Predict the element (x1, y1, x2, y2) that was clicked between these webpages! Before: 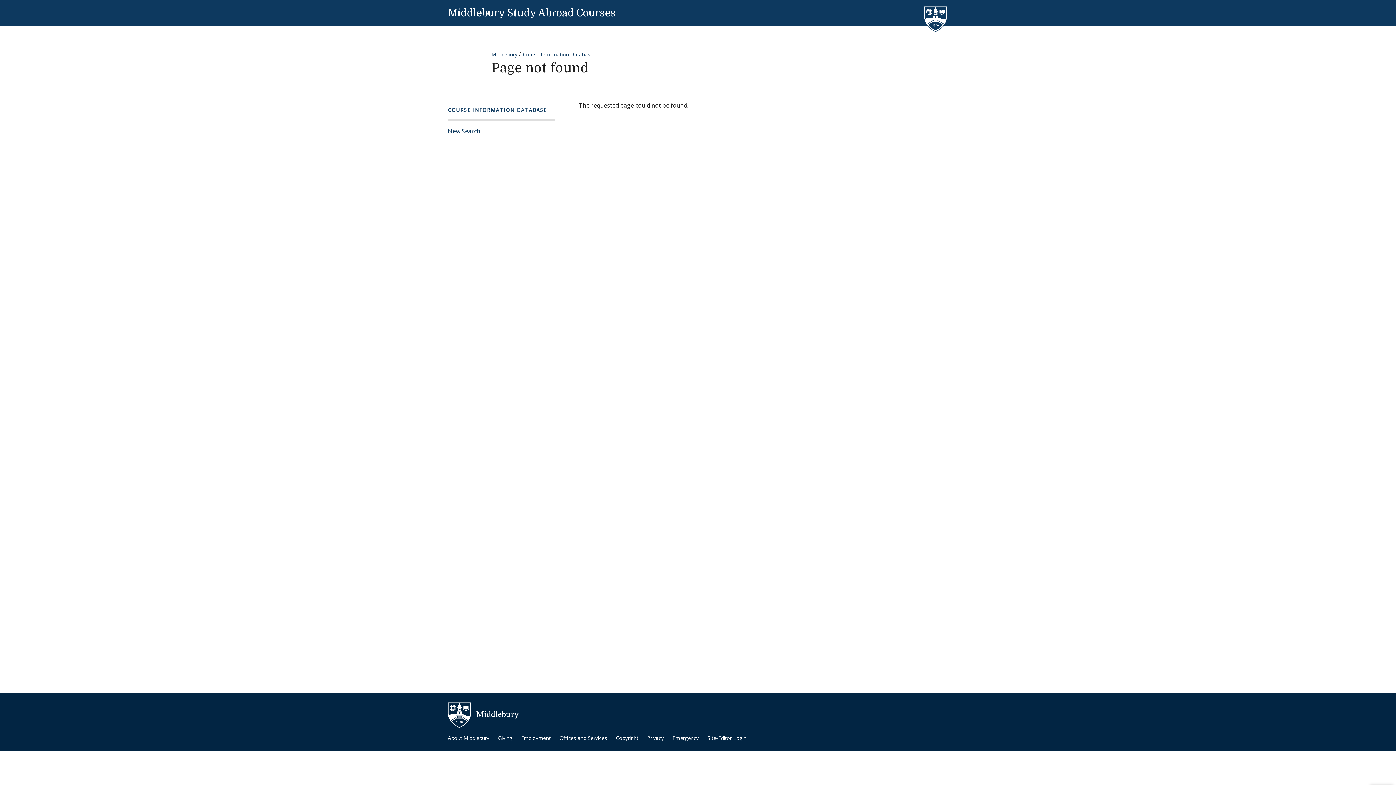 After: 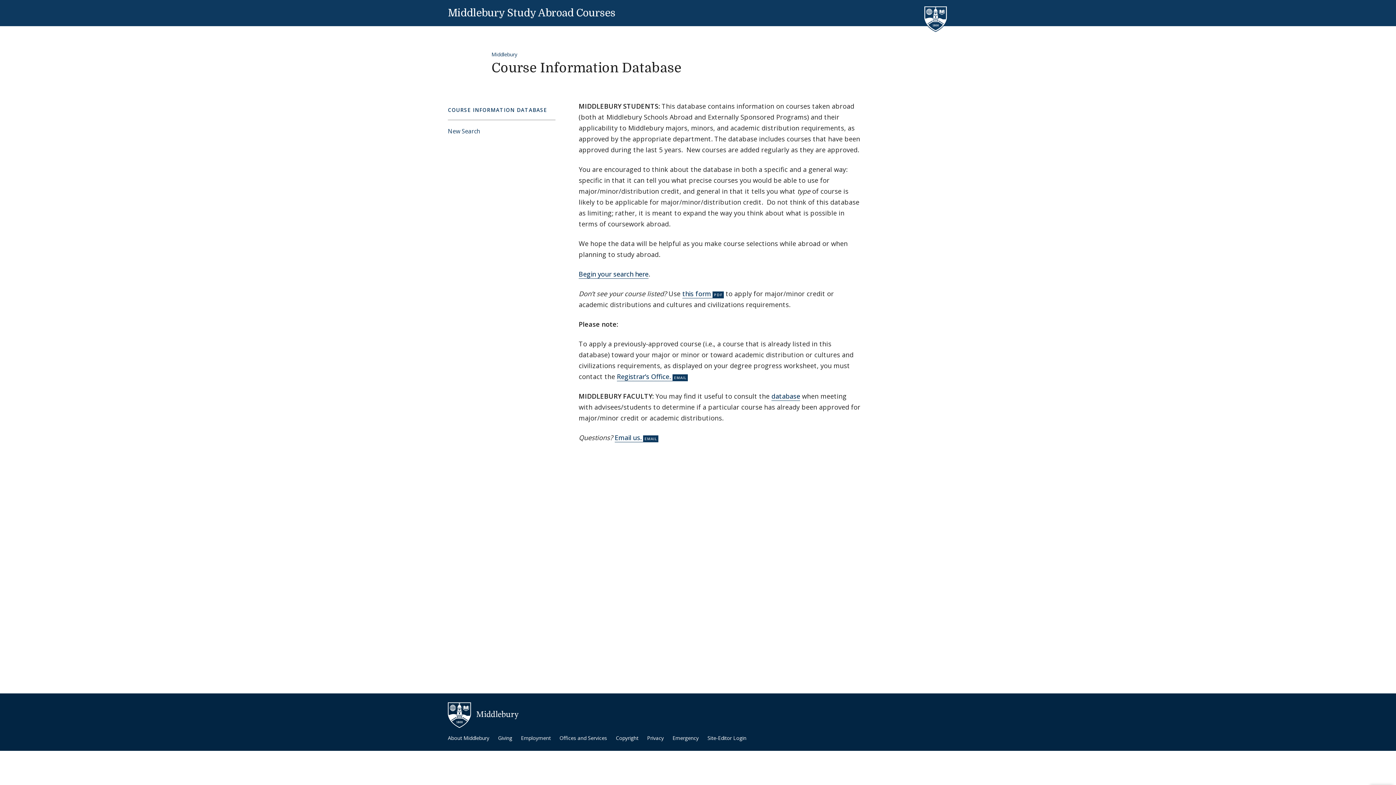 Action: bbox: (448, 7, 615, 18) label: Middlebury Study Abroad Courses